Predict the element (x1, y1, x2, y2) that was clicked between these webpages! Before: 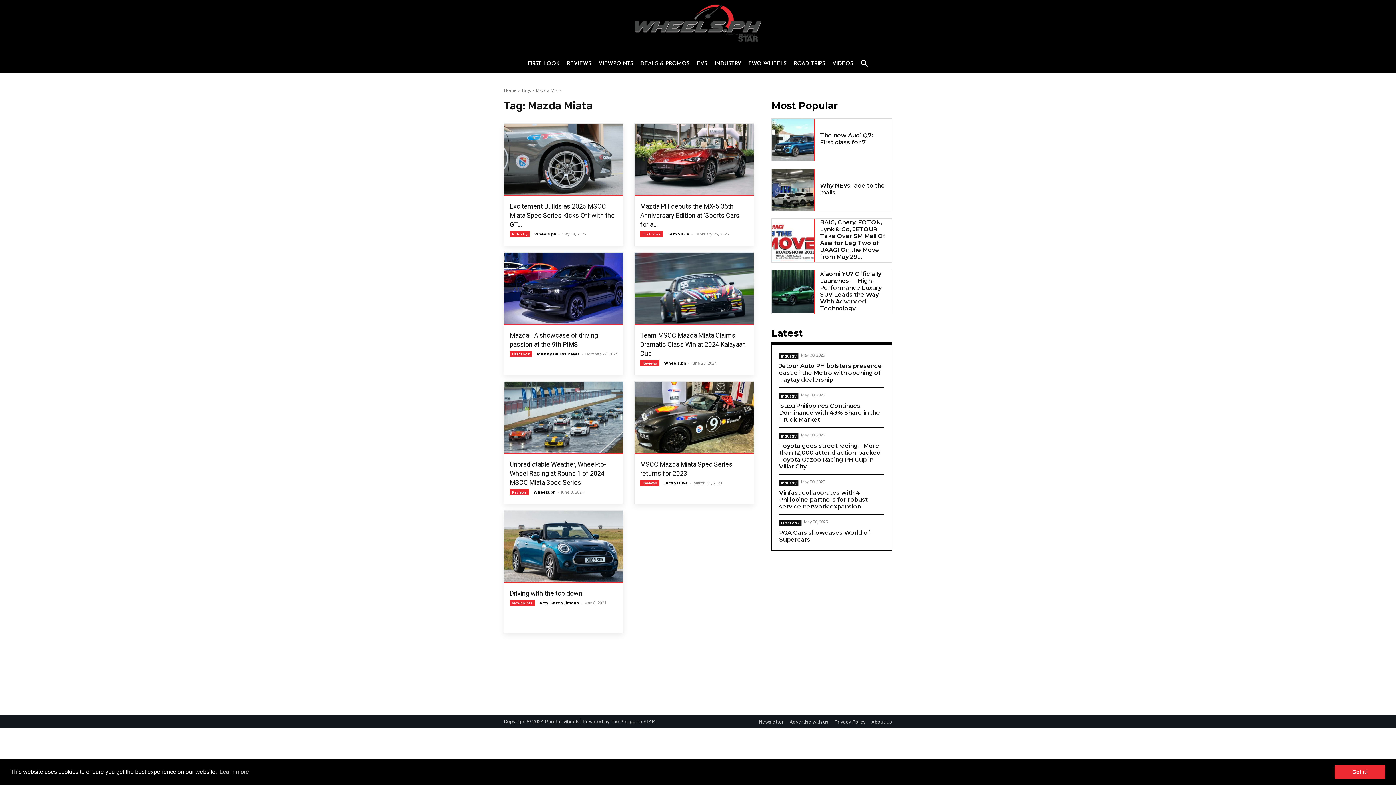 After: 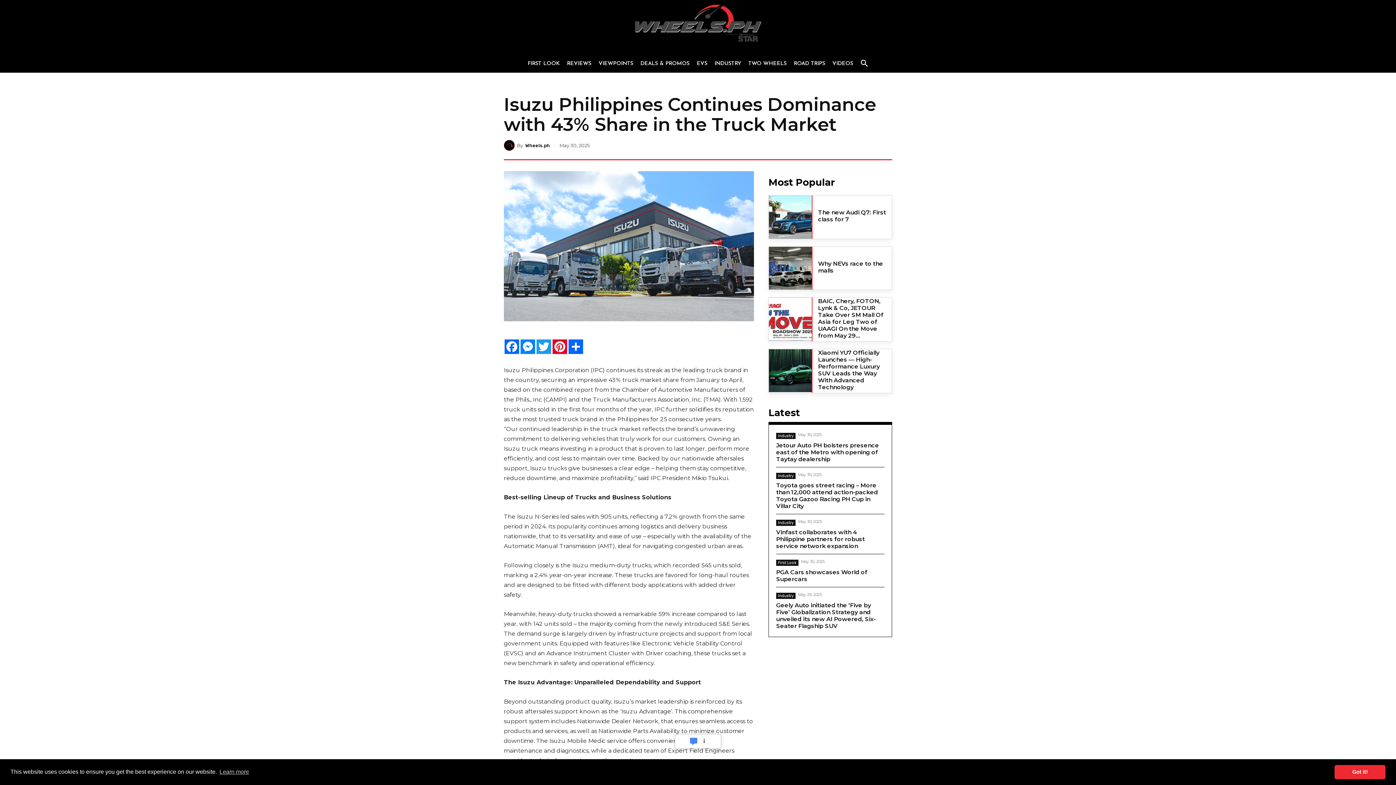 Action: bbox: (779, 402, 880, 423) label: Isuzu Philippines Continues Dominance with 43% Share in the Truck Market 